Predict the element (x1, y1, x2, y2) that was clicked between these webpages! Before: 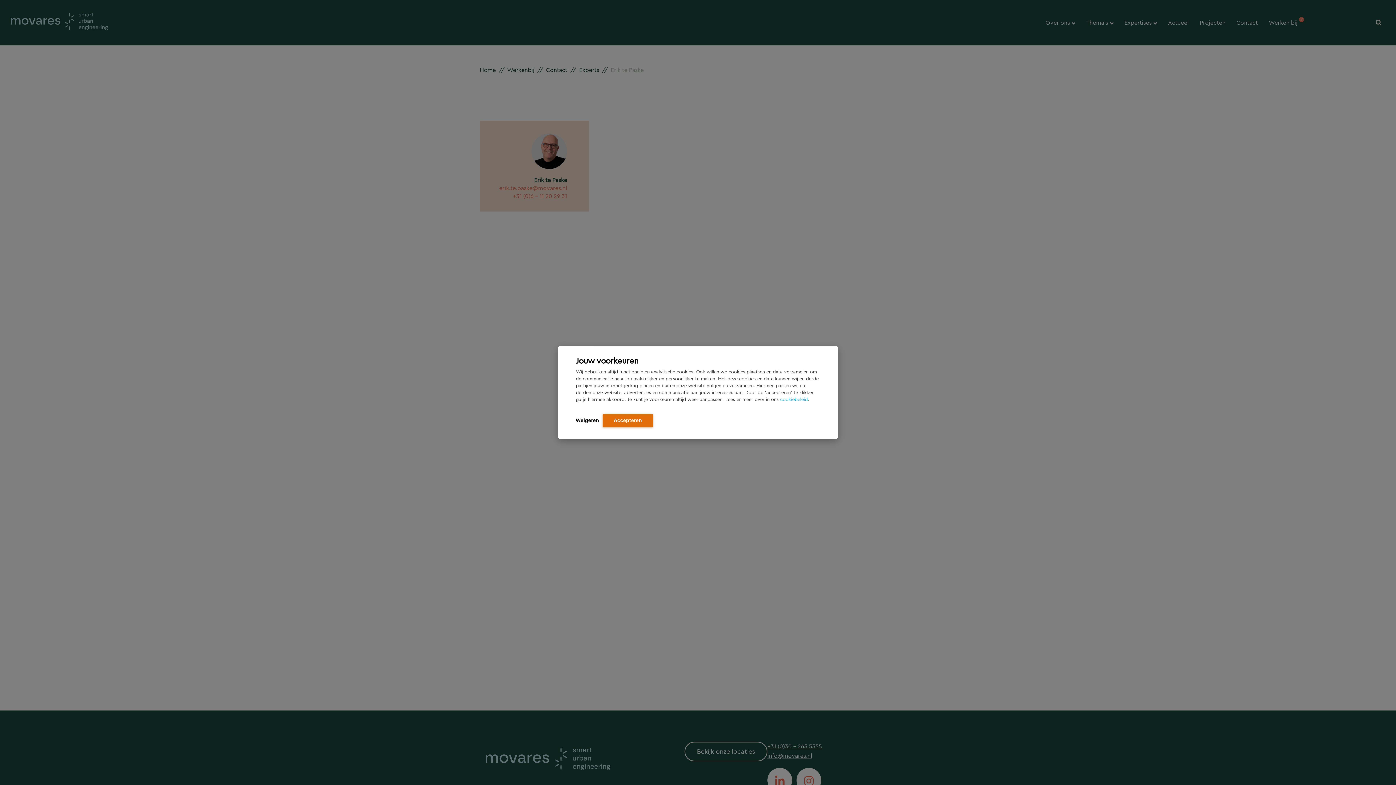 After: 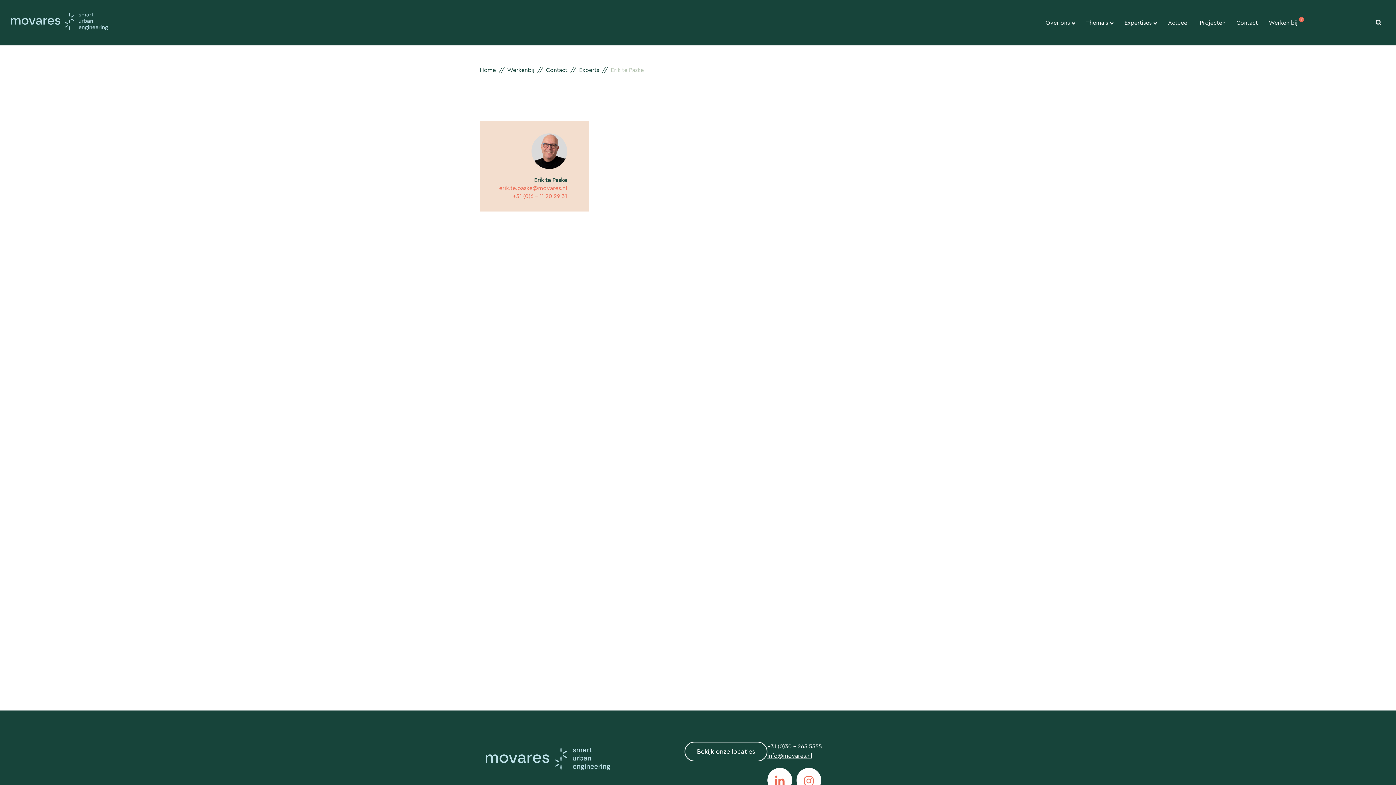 Action: label: Weigeren bbox: (576, 414, 599, 427)